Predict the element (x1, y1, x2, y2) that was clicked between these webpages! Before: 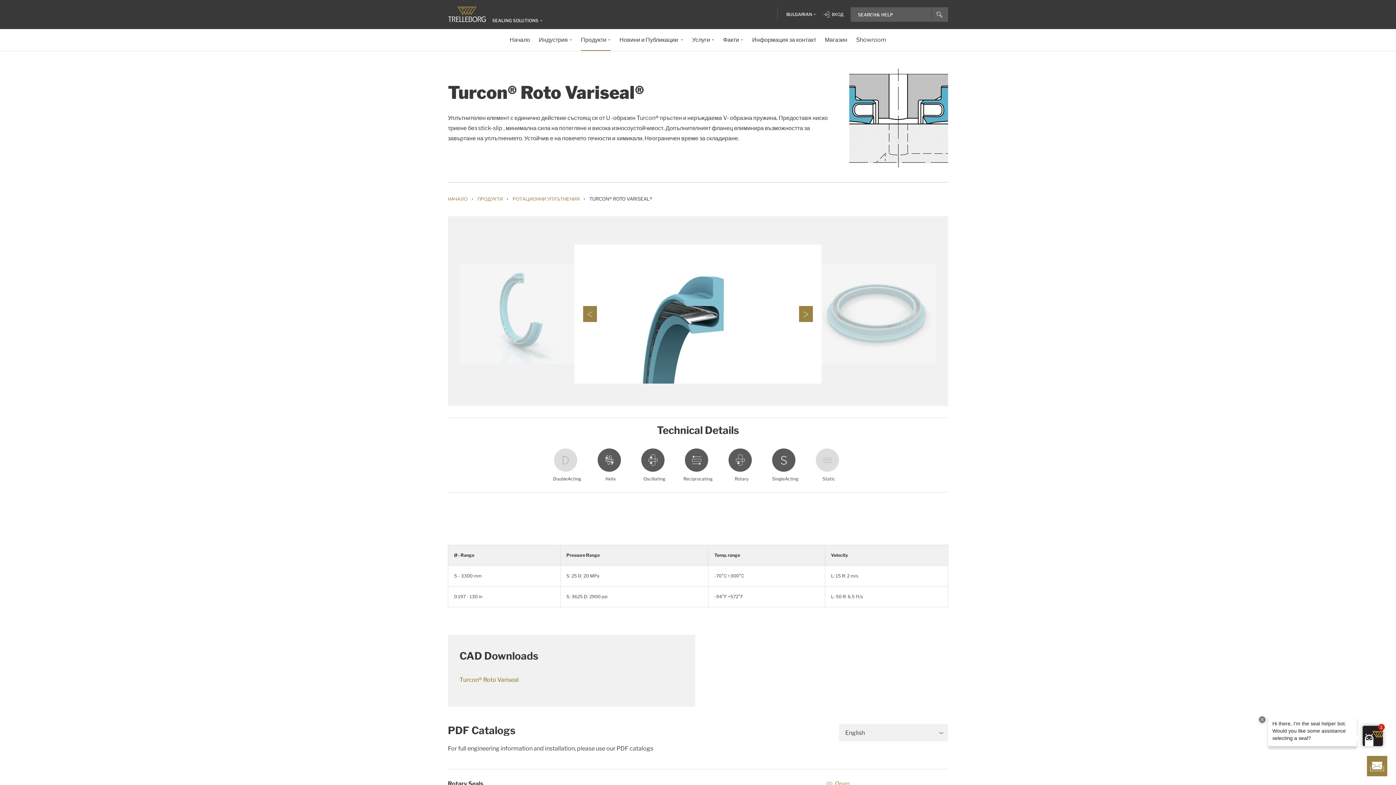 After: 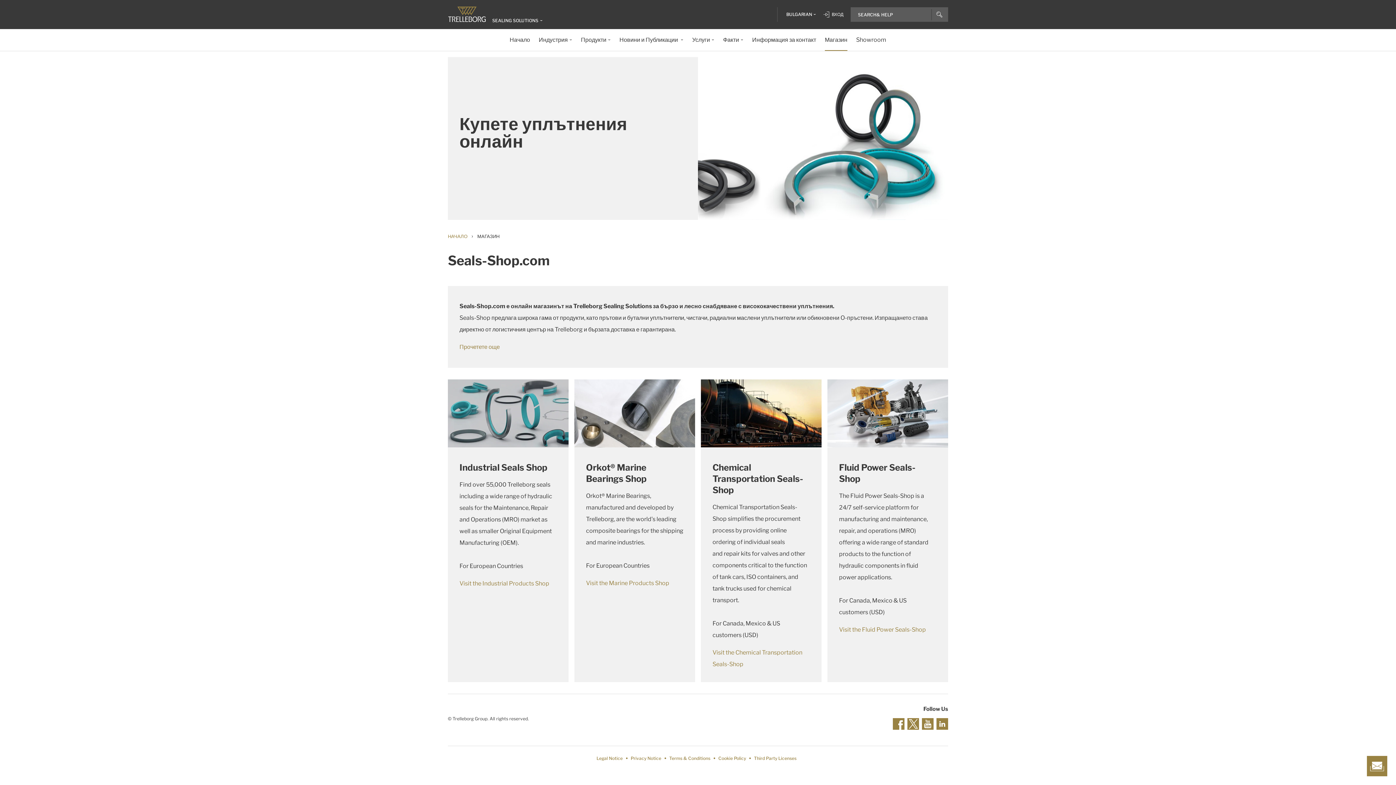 Action: bbox: (825, 29, 847, 50) label: Магазин